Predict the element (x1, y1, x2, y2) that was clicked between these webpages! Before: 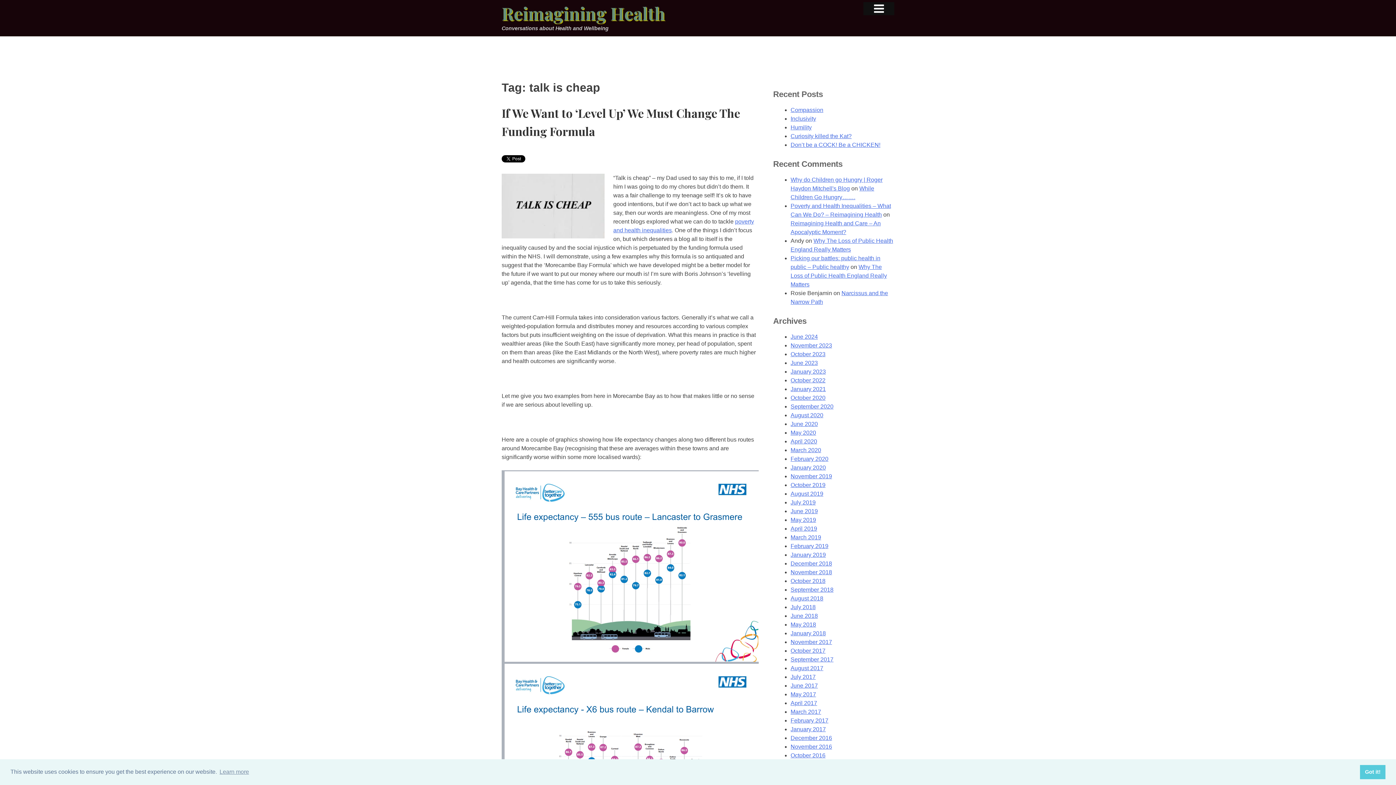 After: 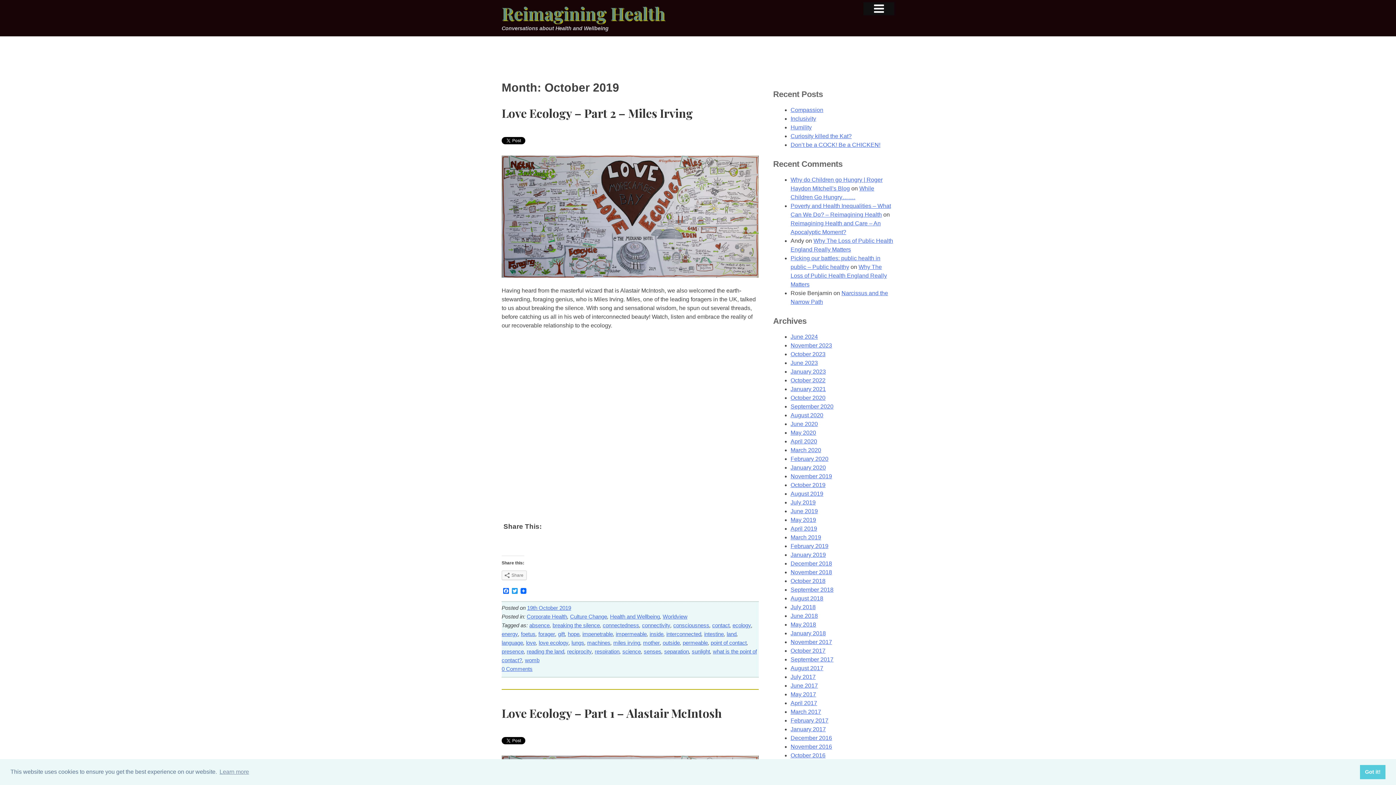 Action: label: October 2019 bbox: (790, 482, 825, 488)